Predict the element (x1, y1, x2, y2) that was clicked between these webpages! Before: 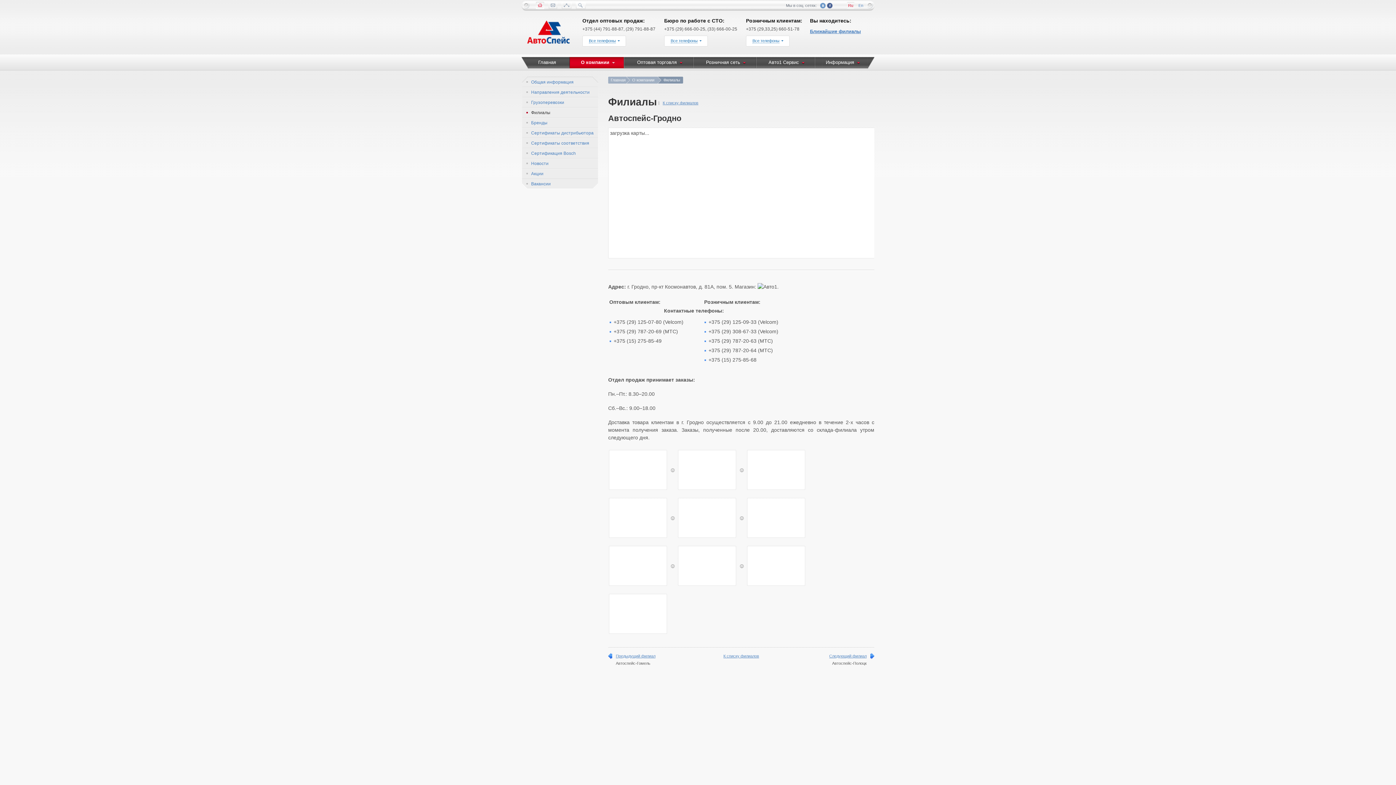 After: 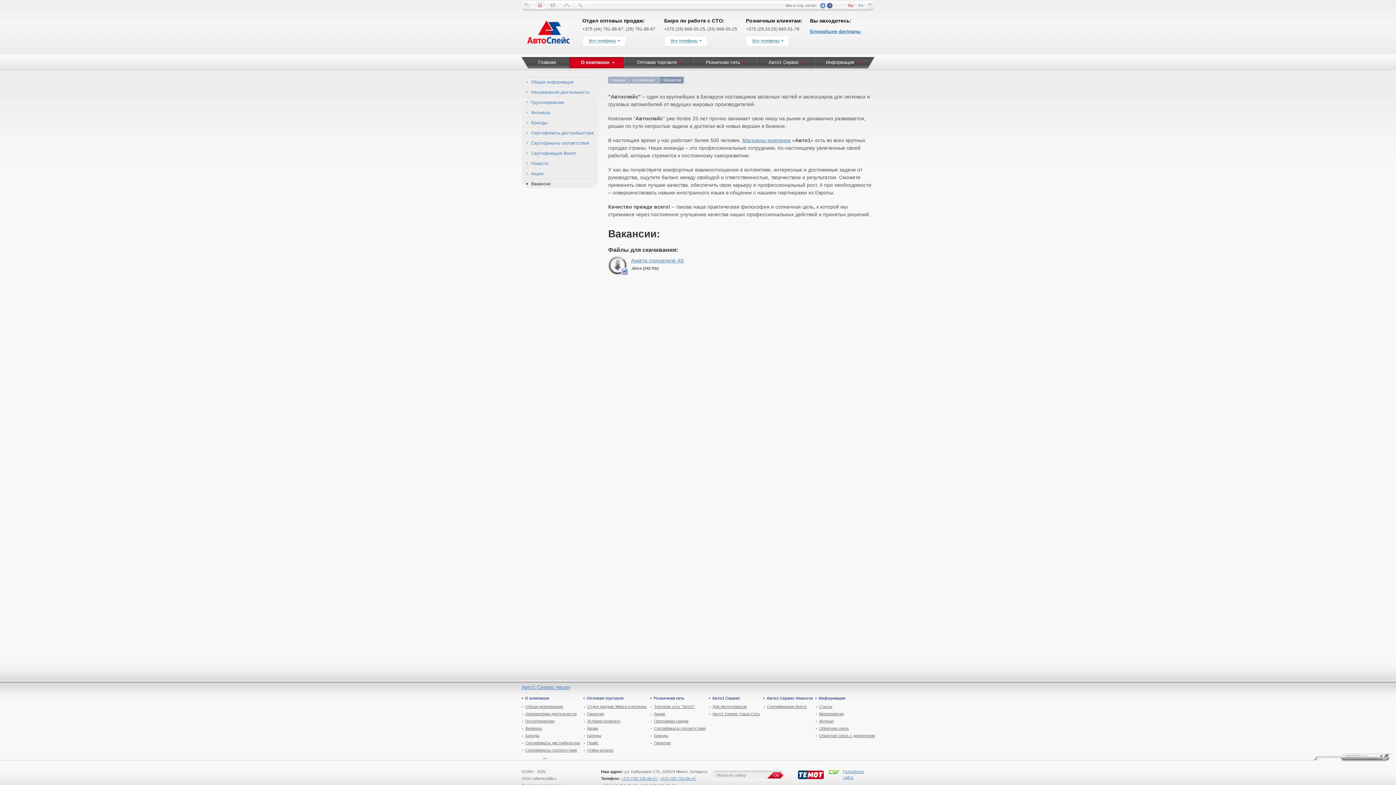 Action: bbox: (522, 179, 598, 188) label: Вакансии